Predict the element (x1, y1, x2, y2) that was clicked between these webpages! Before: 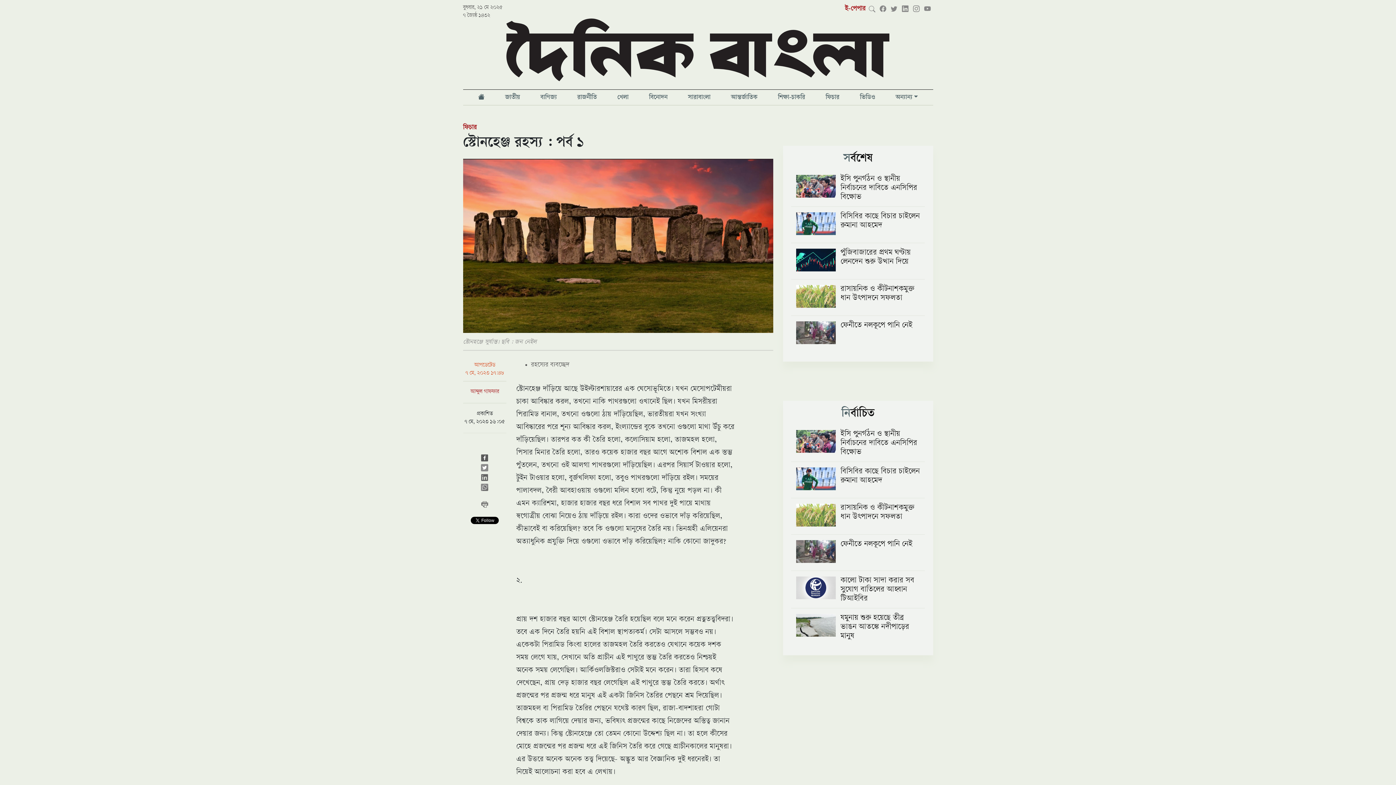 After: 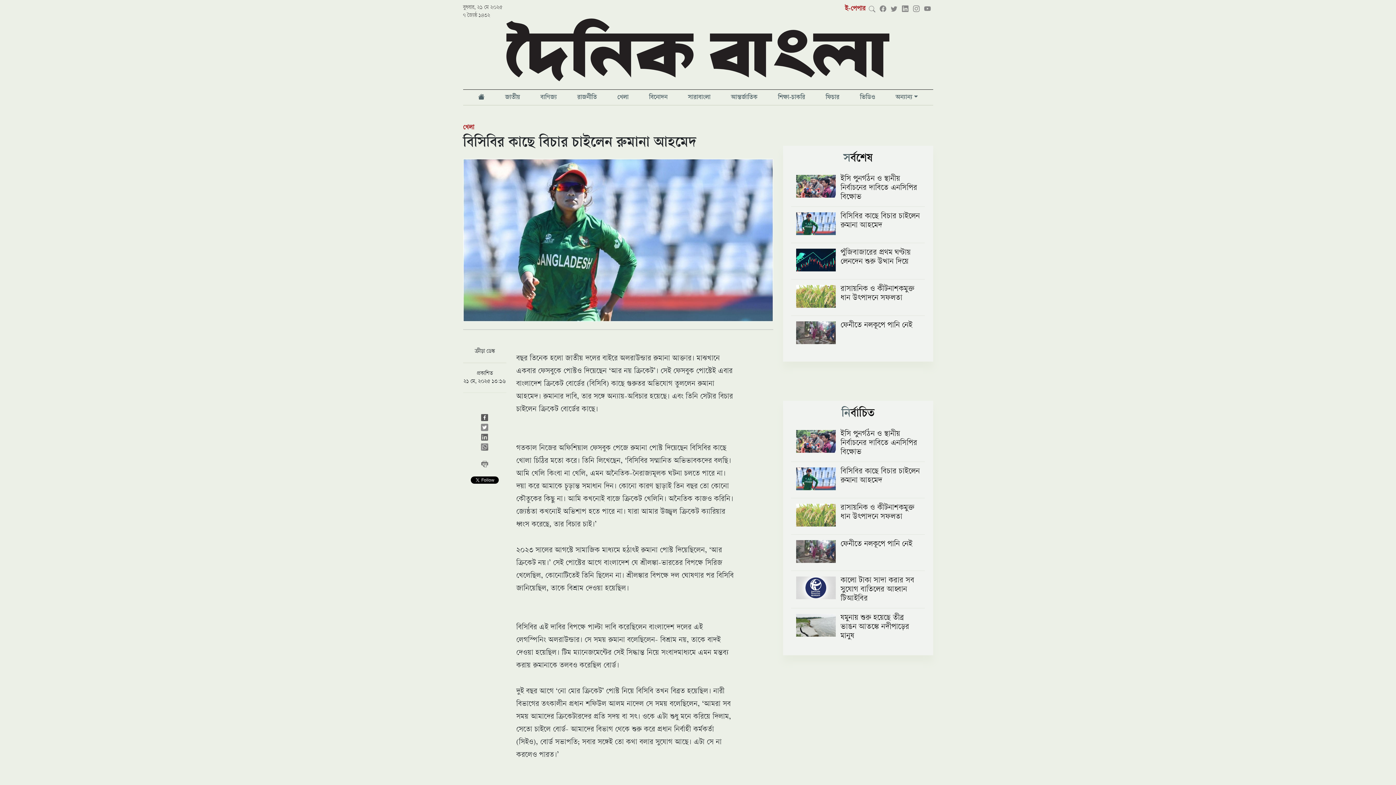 Action: bbox: (840, 212, 920, 230) label: বিসিবির কাছে বিচার চাইলেন রুমানা আহমেদ